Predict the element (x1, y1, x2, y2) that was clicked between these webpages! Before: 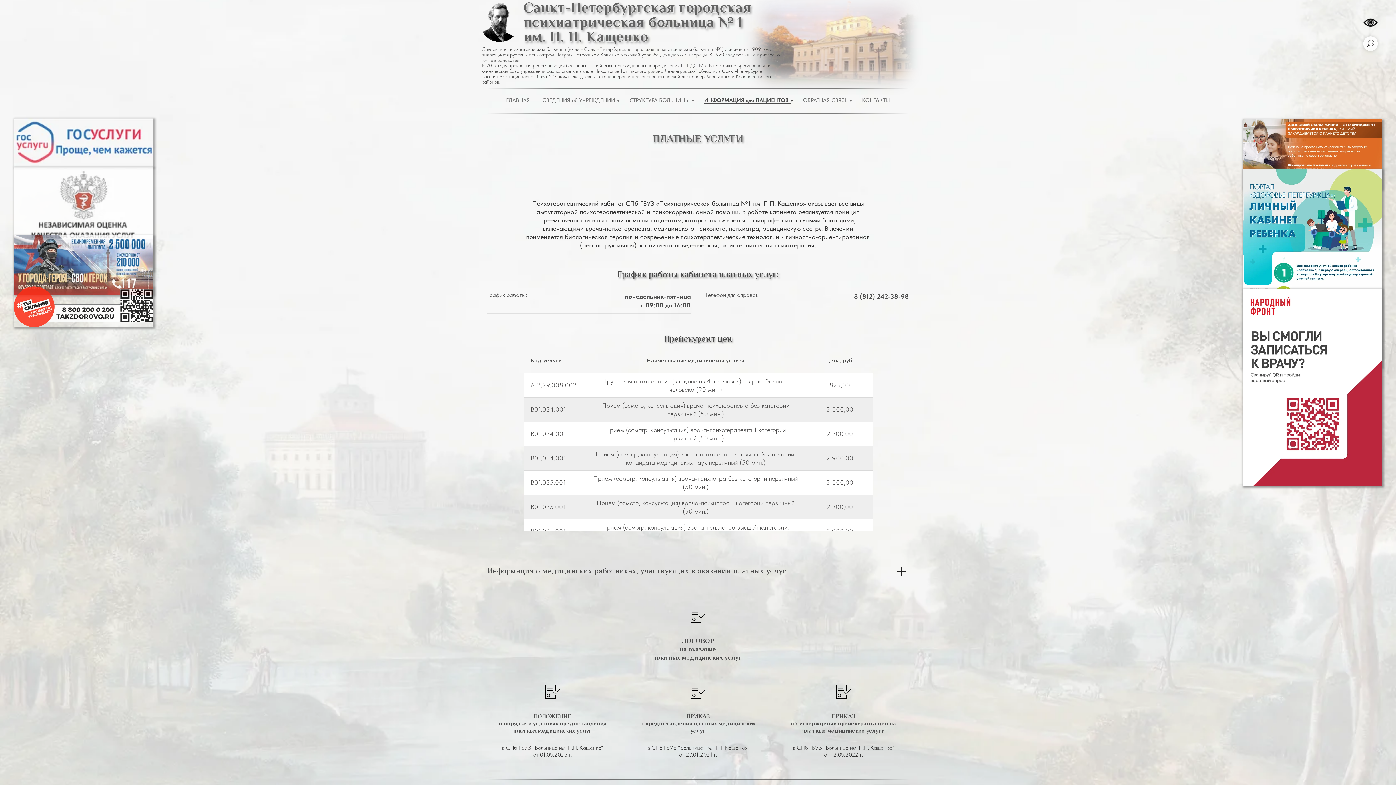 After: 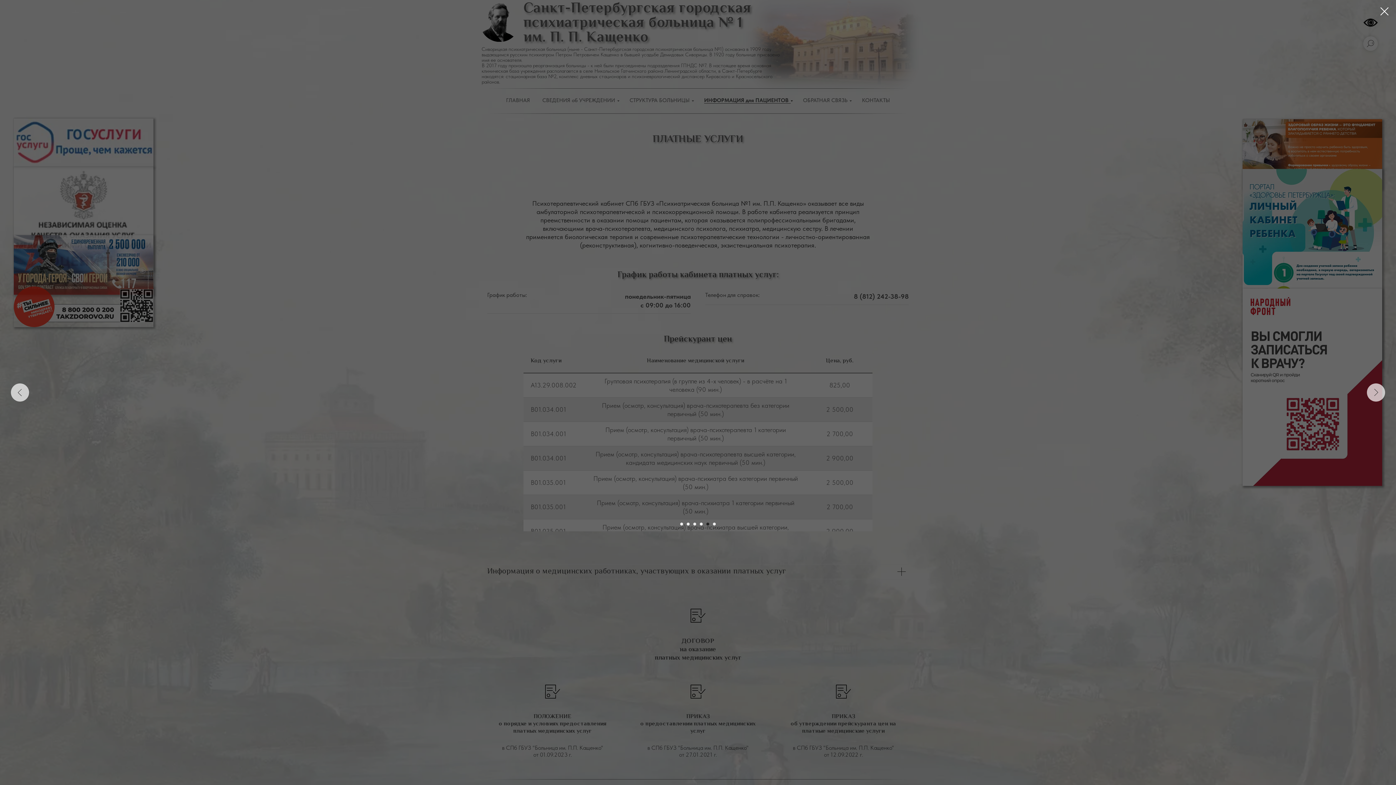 Action: label: ПОЛОЖЕНИЕ
о порядке и условиях предоставления платных медицинских услуг bbox: (498, 712, 606, 736)